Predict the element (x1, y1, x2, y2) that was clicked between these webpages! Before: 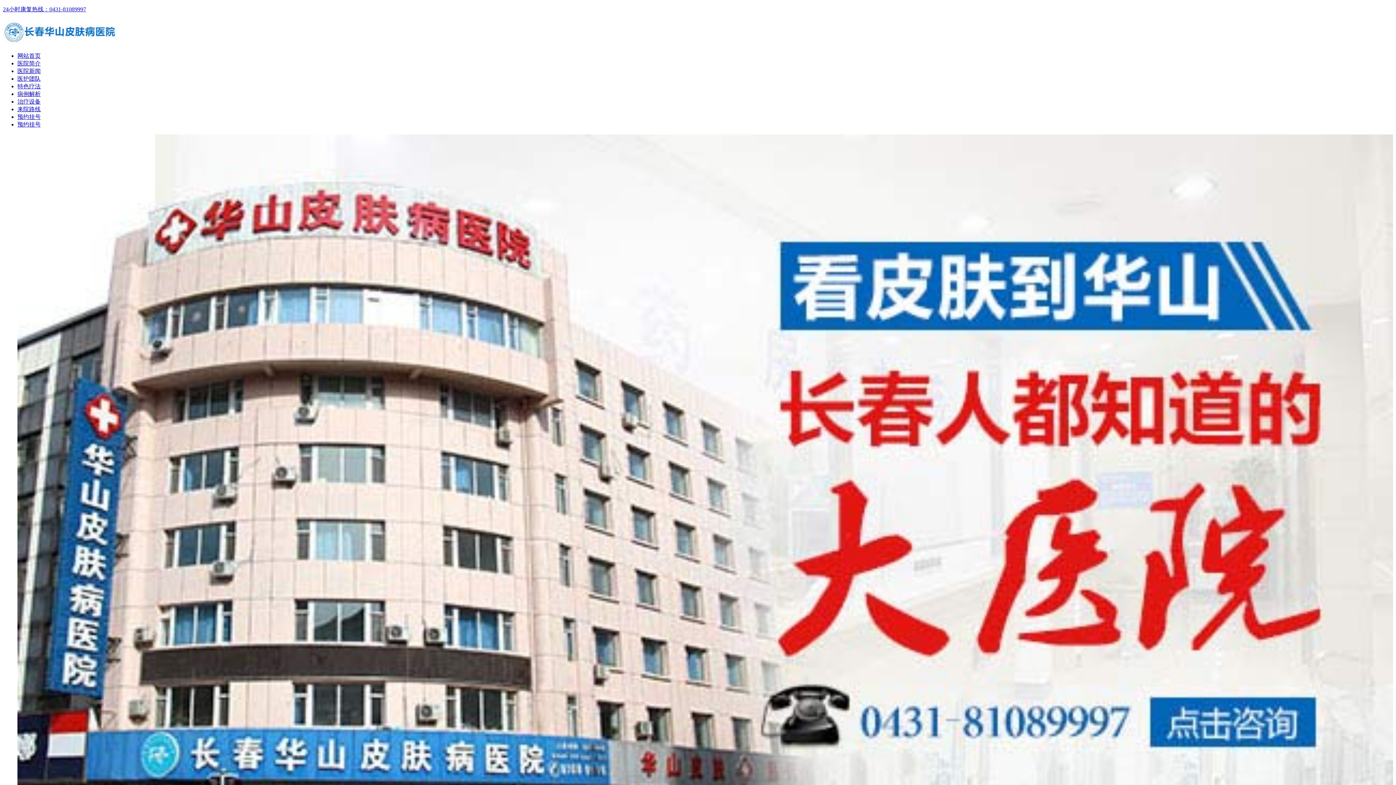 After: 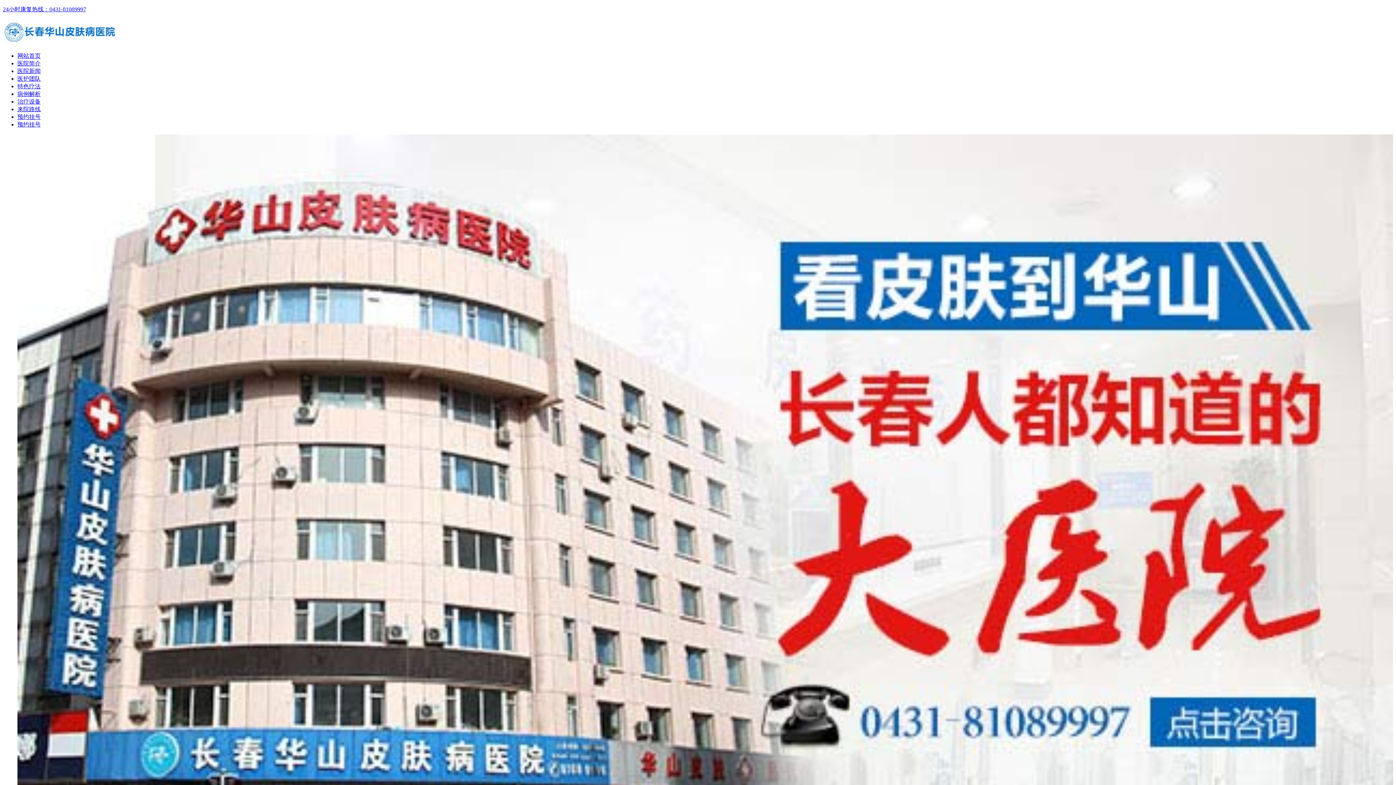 Action: label: 来院路线 bbox: (17, 106, 40, 112)